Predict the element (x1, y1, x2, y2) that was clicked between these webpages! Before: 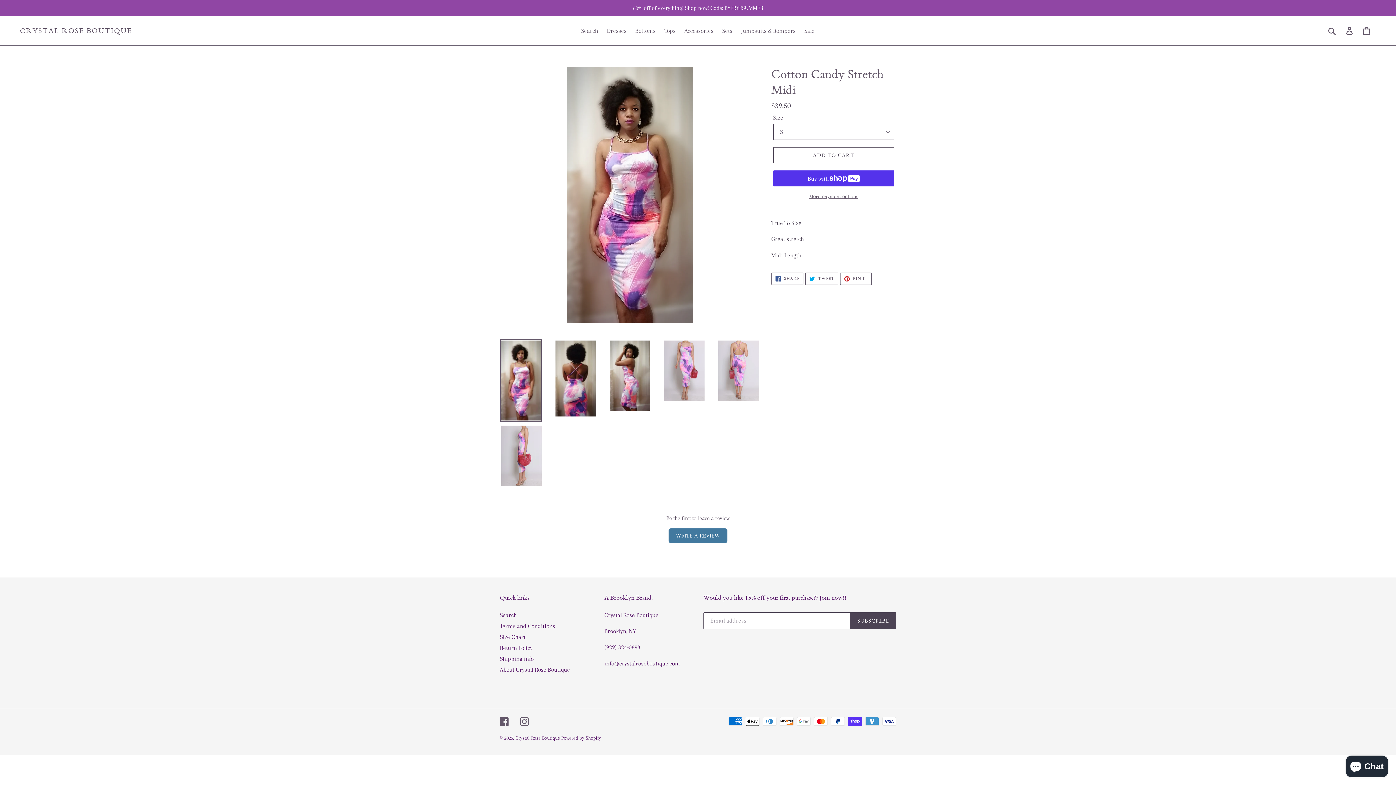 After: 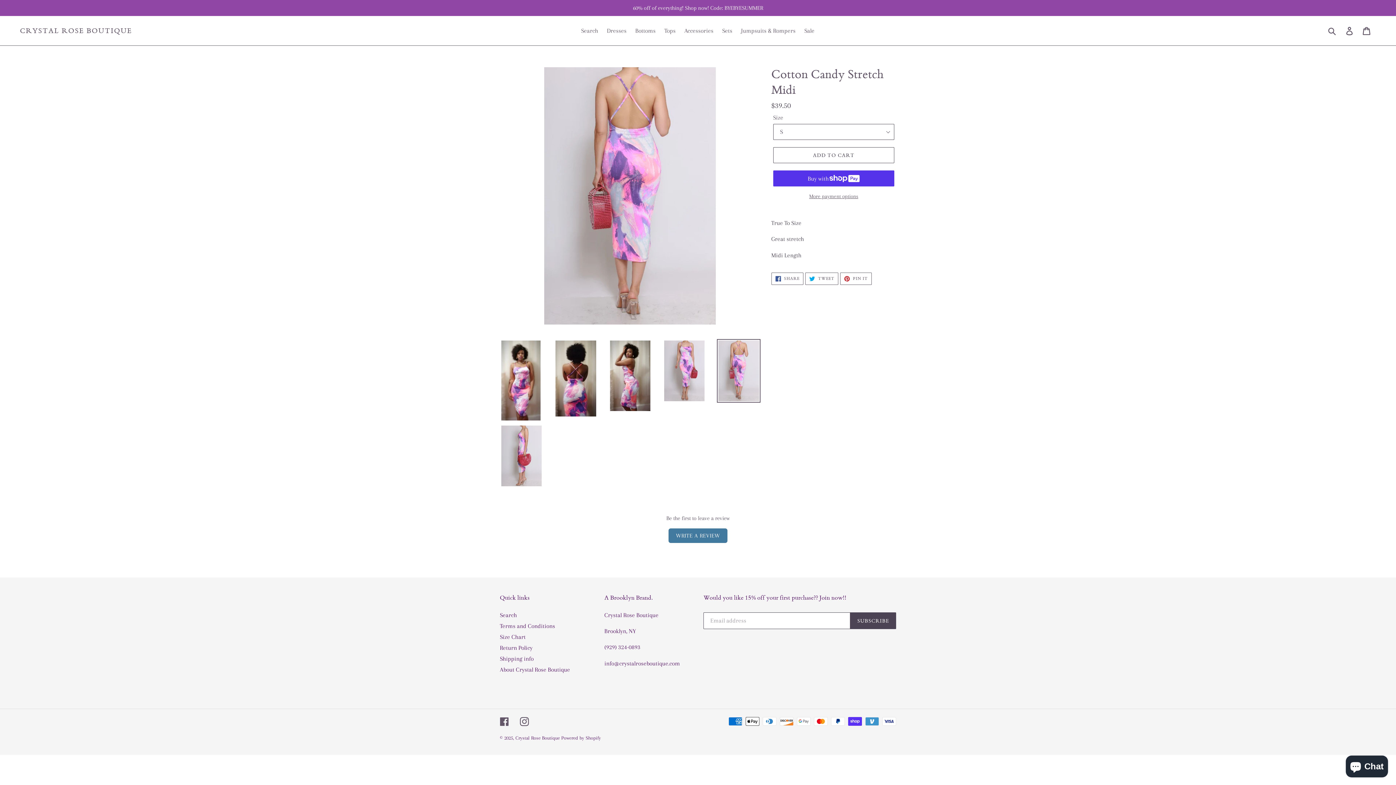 Action: bbox: (717, 339, 760, 402)